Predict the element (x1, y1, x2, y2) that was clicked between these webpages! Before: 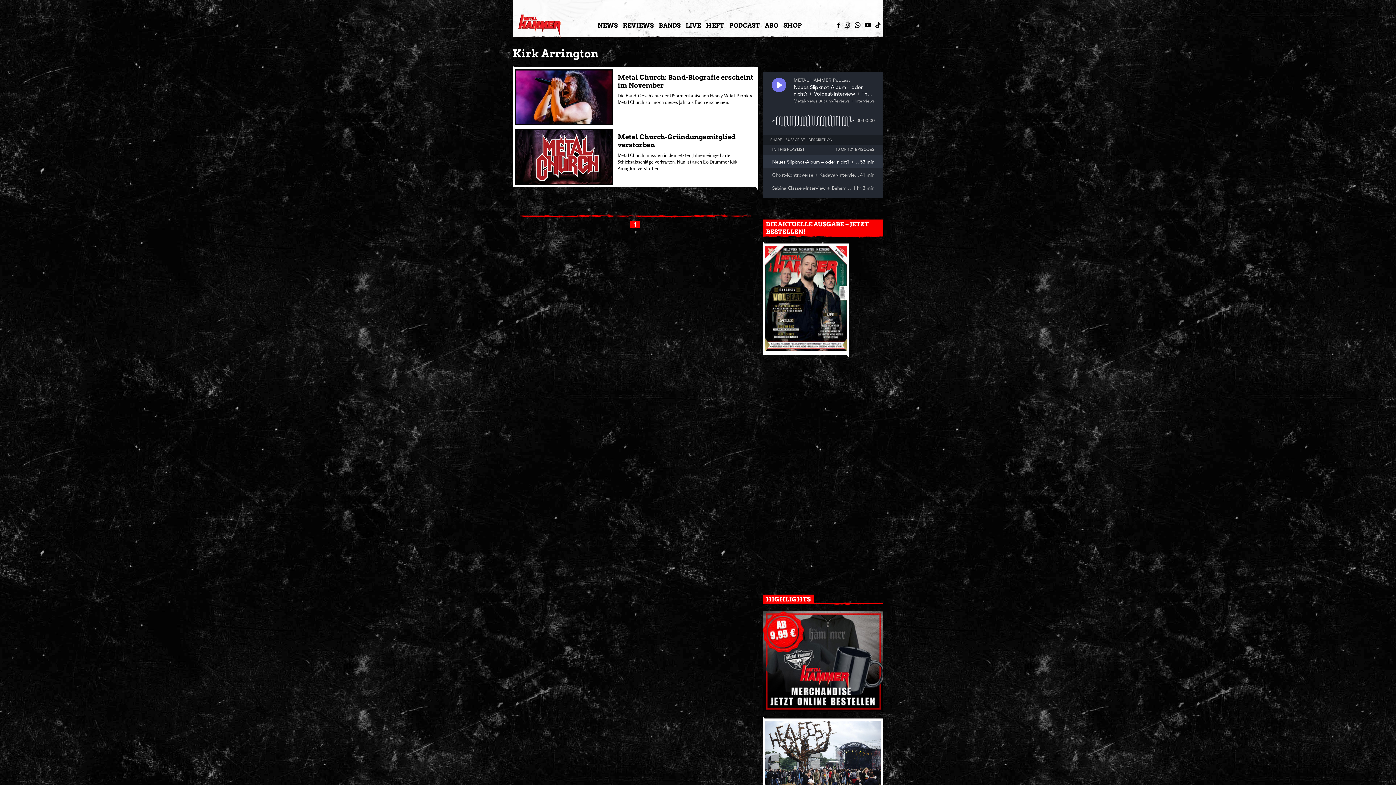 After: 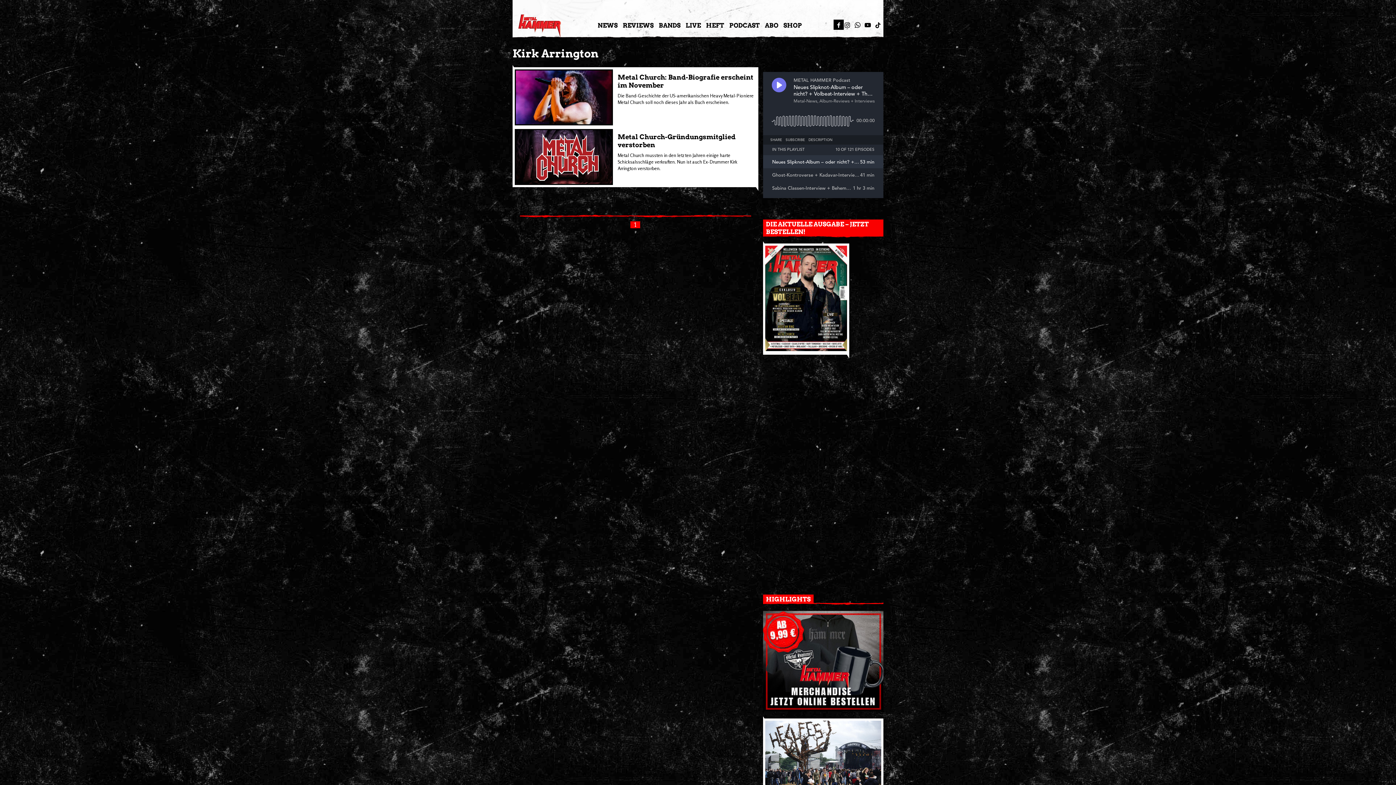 Action: bbox: (833, 19, 844, 29)